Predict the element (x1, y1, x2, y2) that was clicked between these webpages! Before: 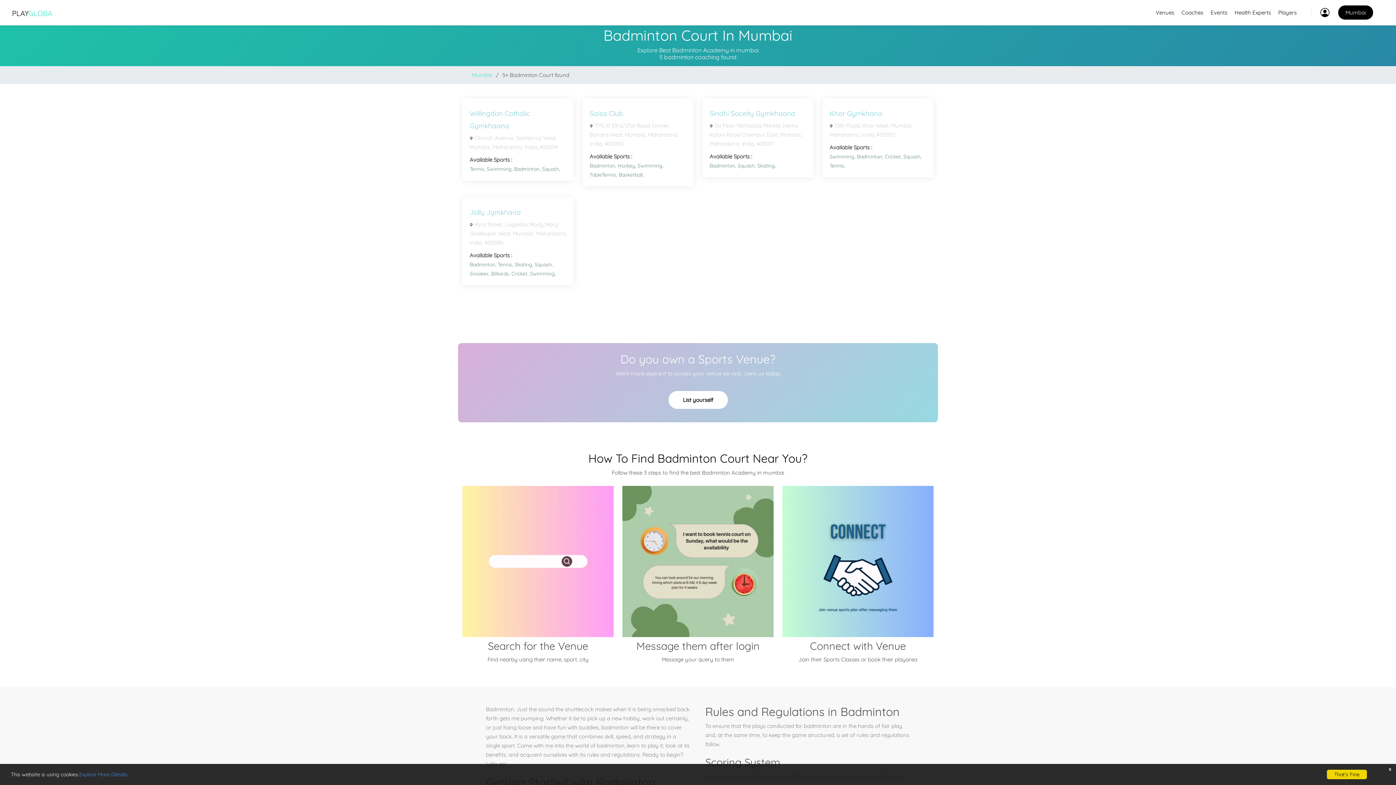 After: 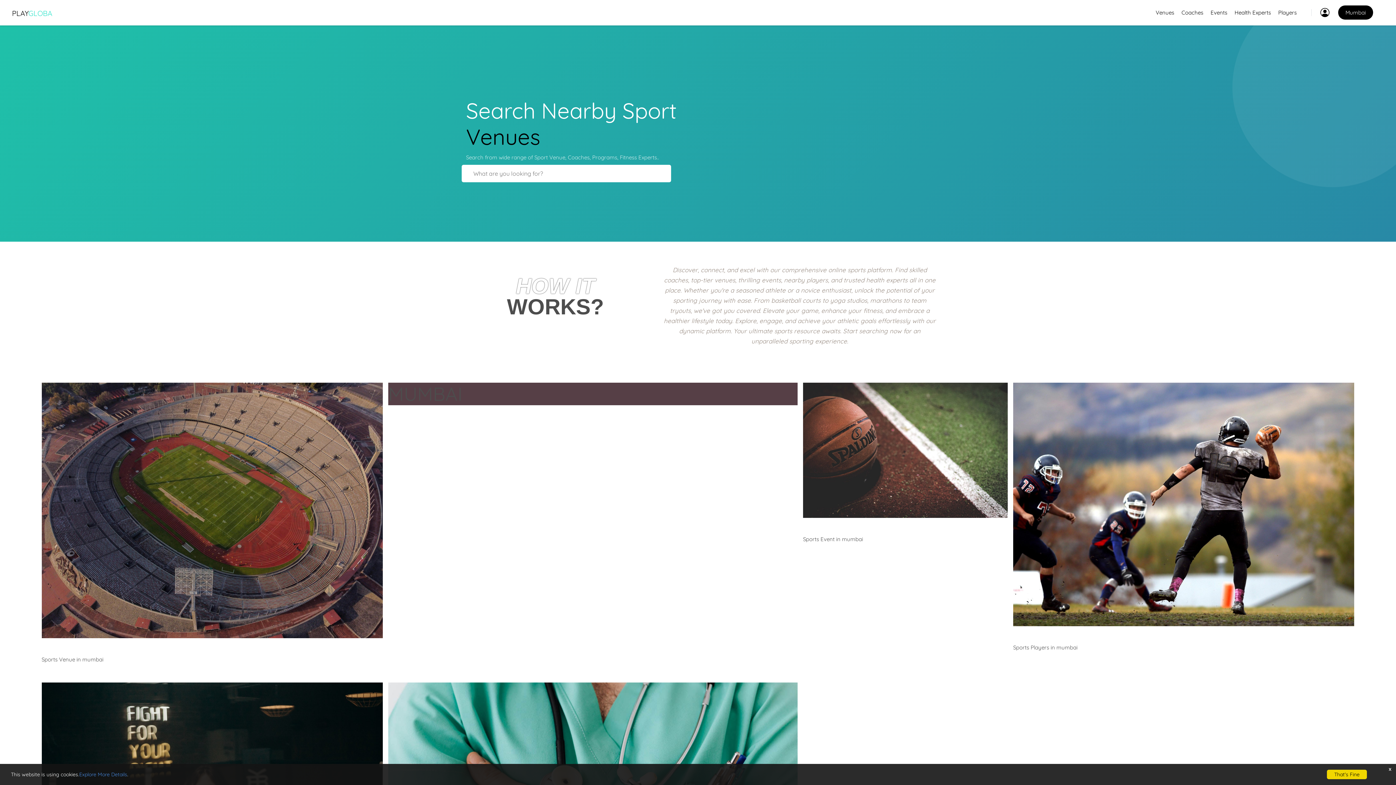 Action: label: PLAYGLOBA bbox: (12, 8, 52, 17)